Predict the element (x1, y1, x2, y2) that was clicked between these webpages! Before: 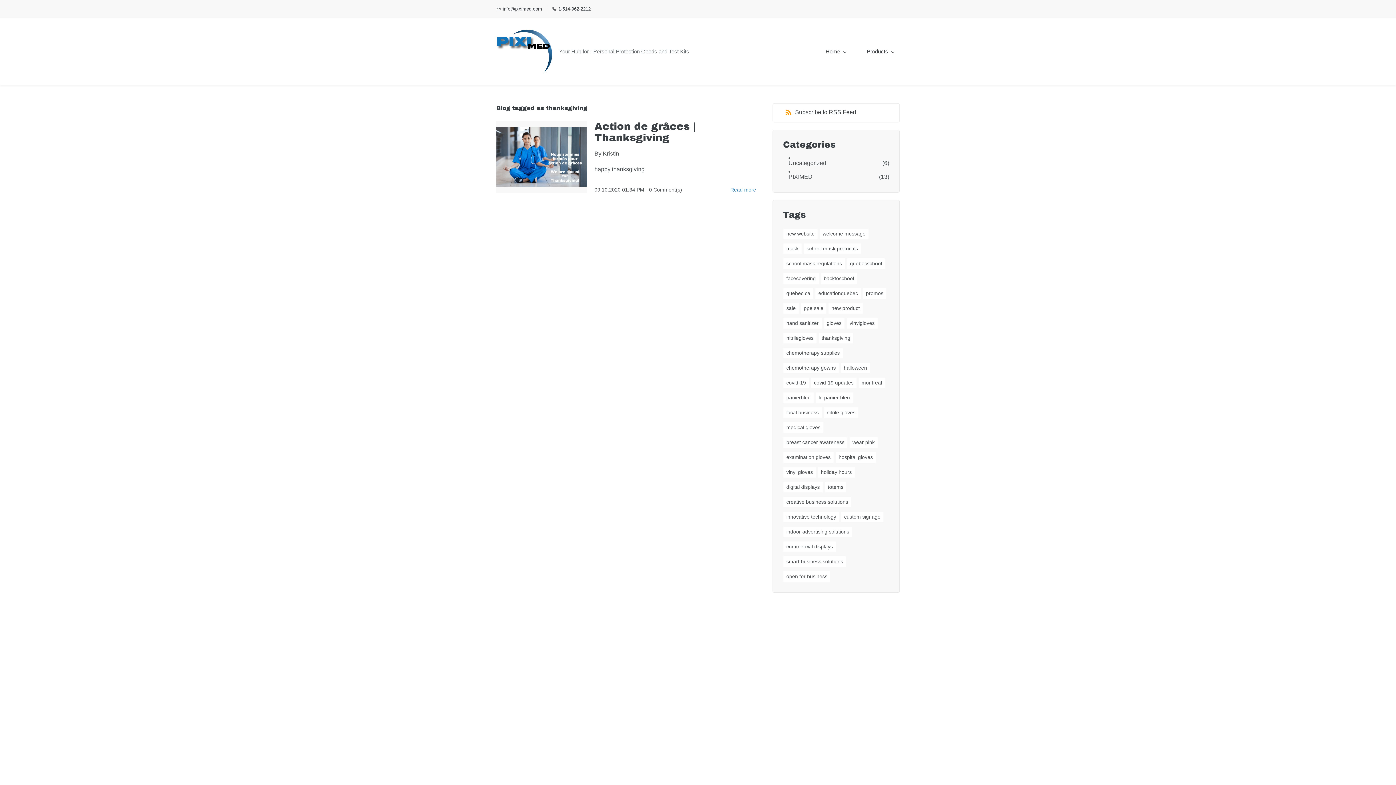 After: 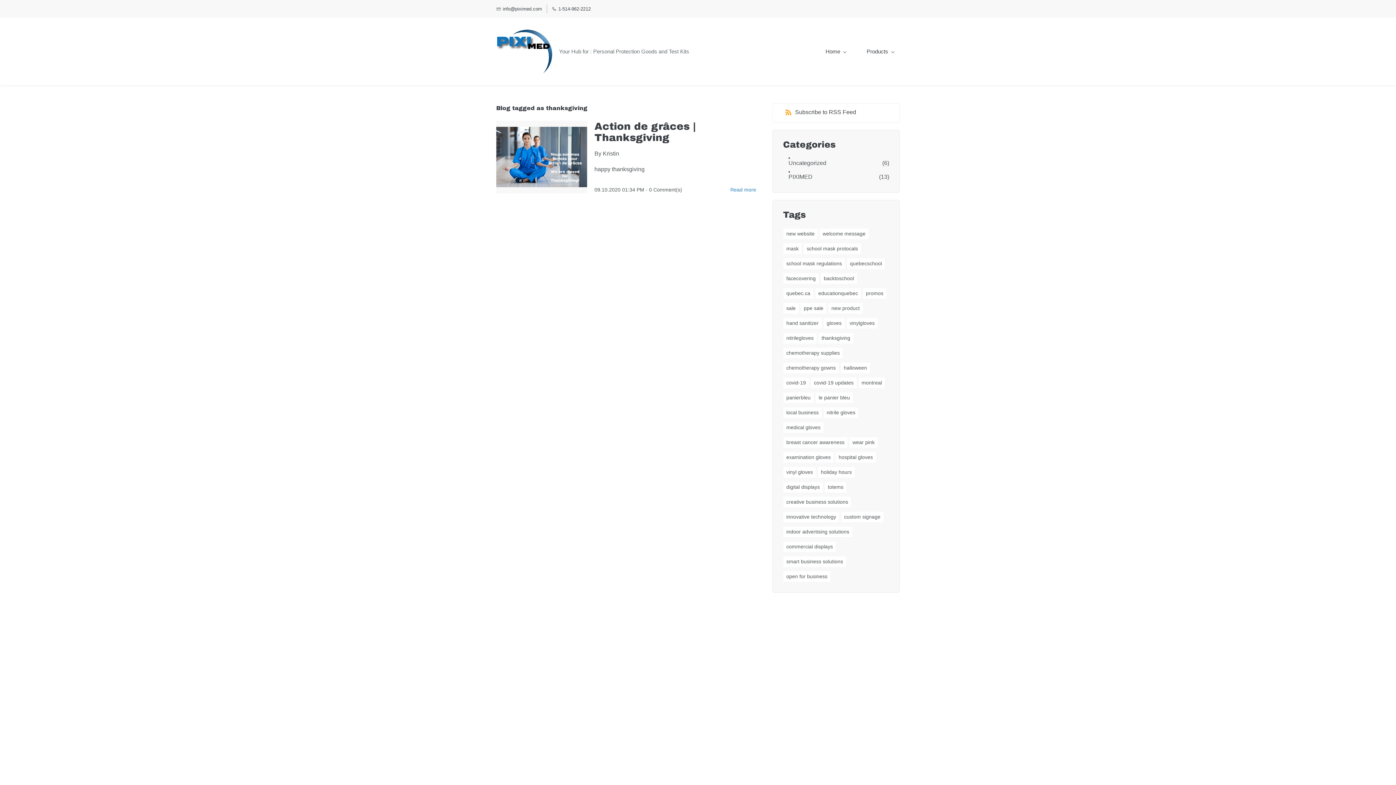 Action: label: 1-514-962-2212 bbox: (552, 4, 590, 13)